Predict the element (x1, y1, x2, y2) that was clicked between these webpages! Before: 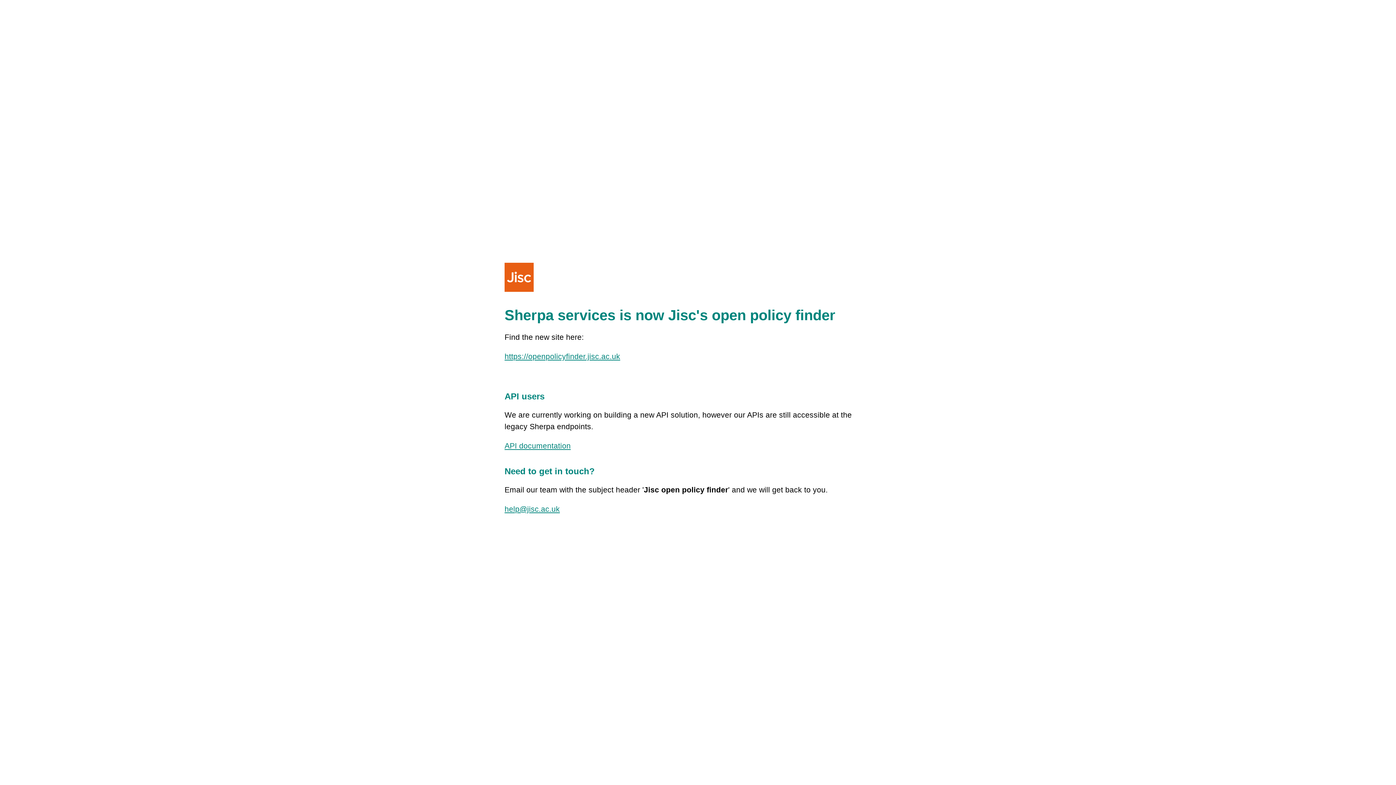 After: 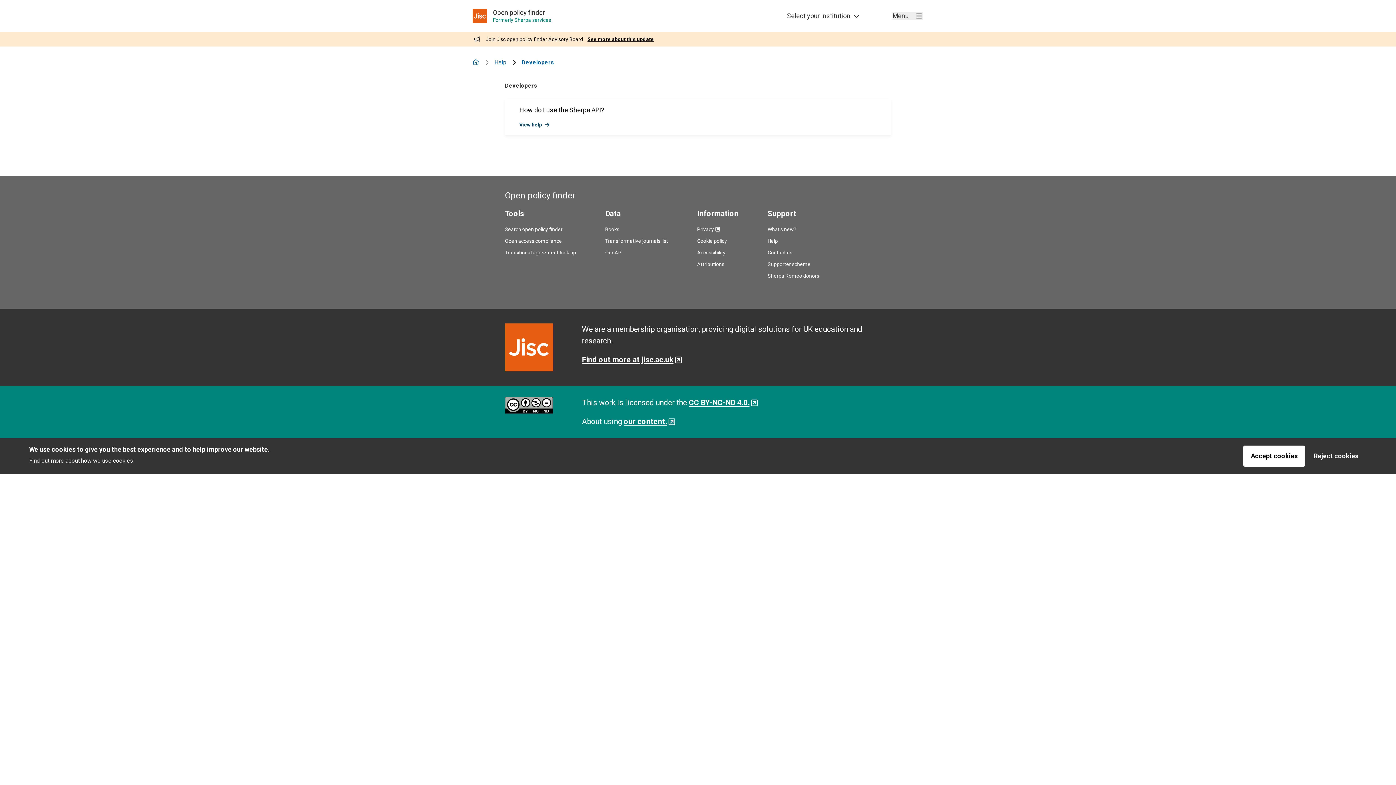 Action: bbox: (504, 441, 570, 450) label: API documentation